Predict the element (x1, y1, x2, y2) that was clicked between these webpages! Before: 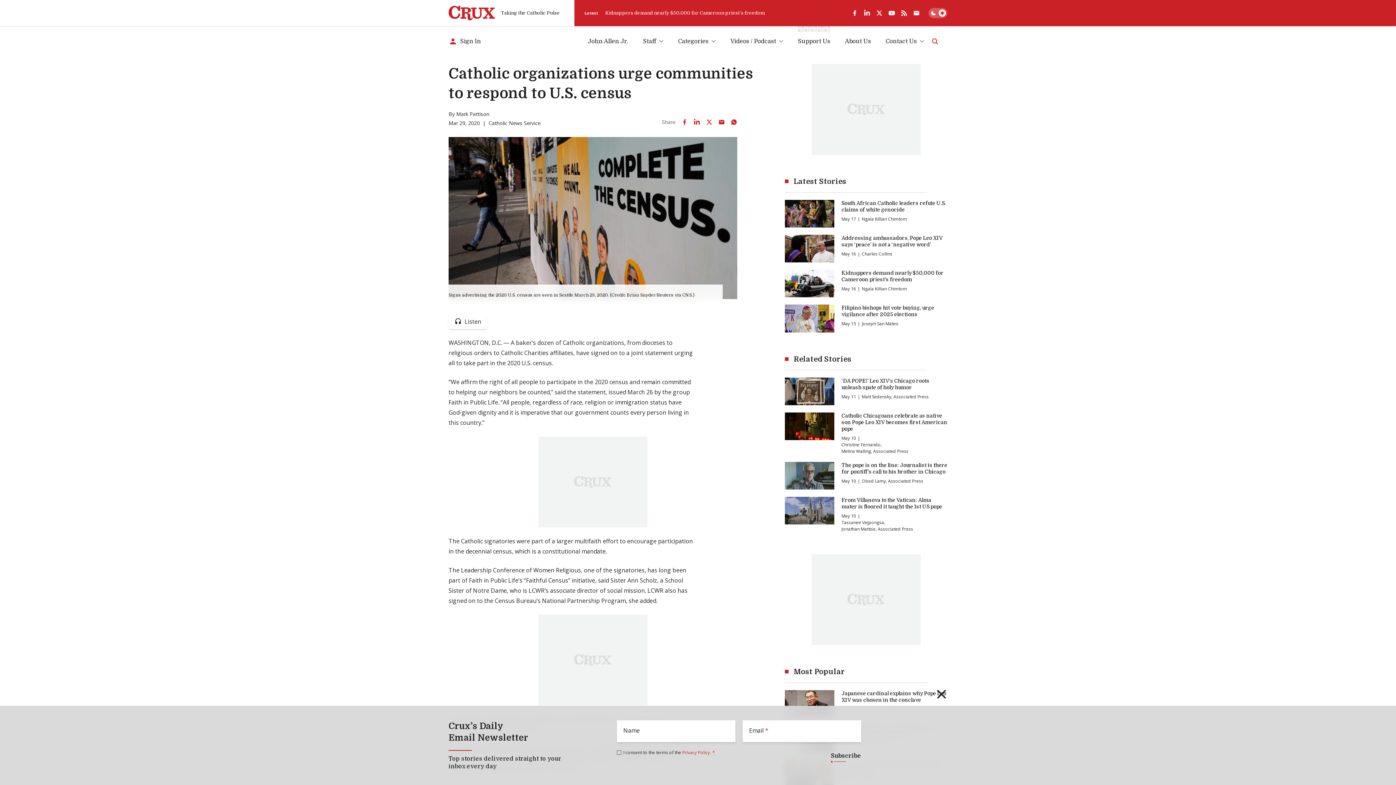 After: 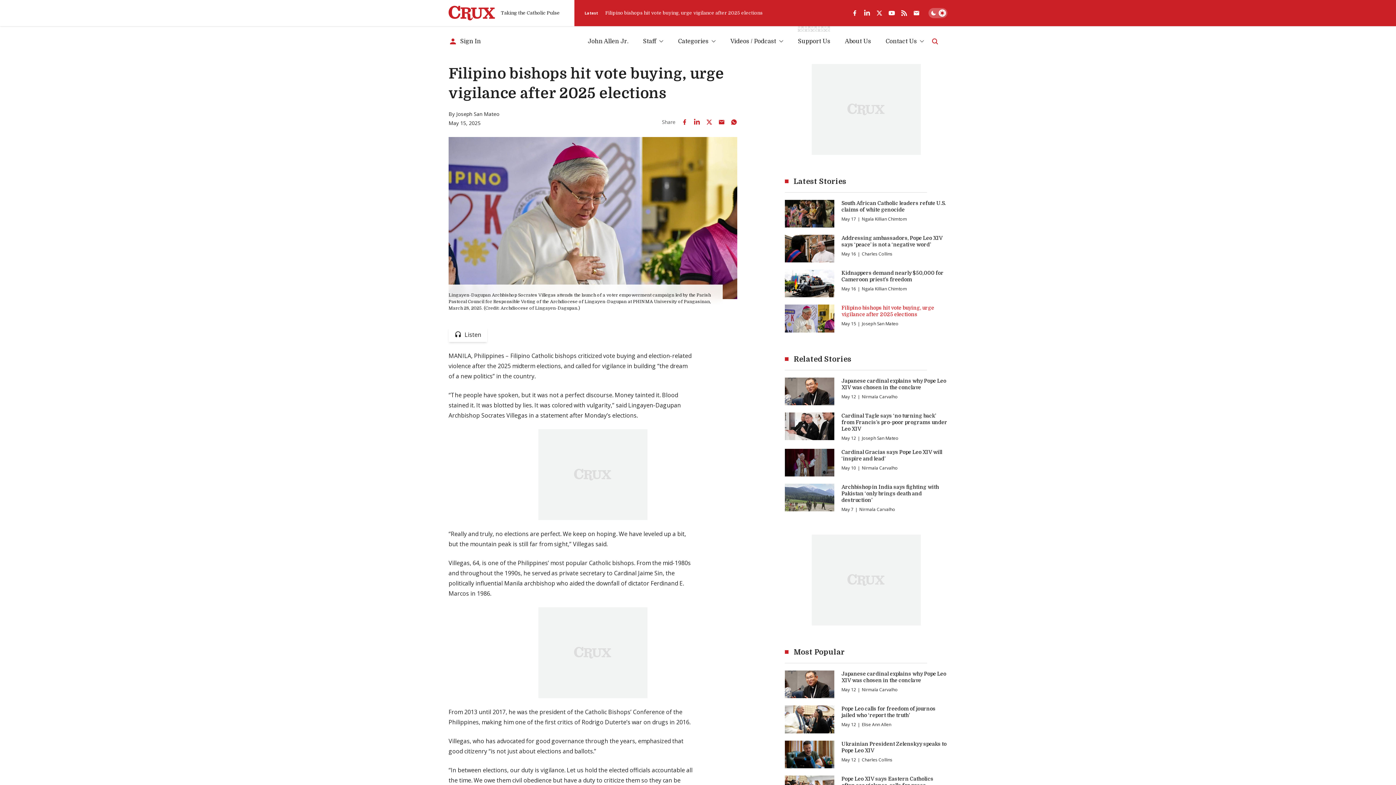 Action: label: Filipino bishops hit vote buying, urge vigilance after 2025 elections bbox: (841, 304, 947, 317)